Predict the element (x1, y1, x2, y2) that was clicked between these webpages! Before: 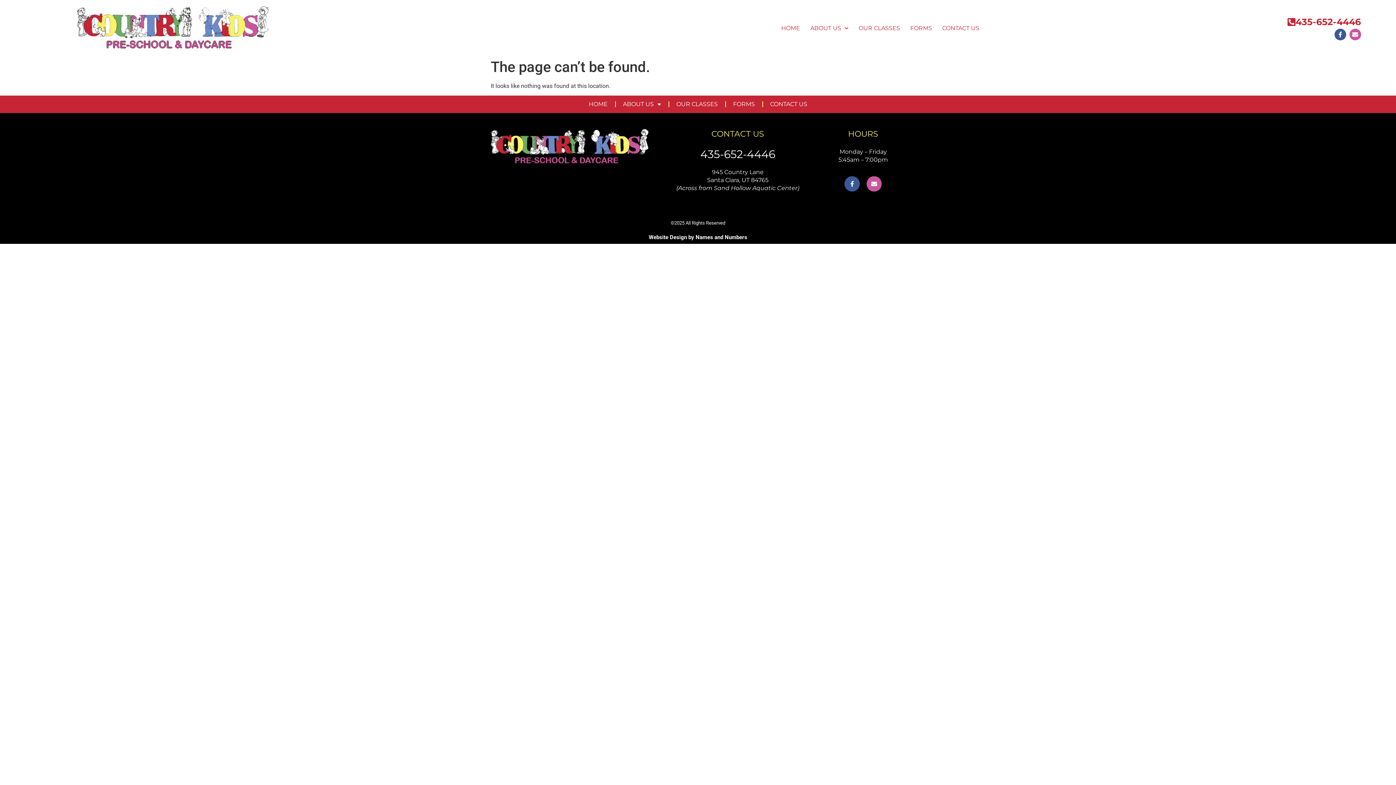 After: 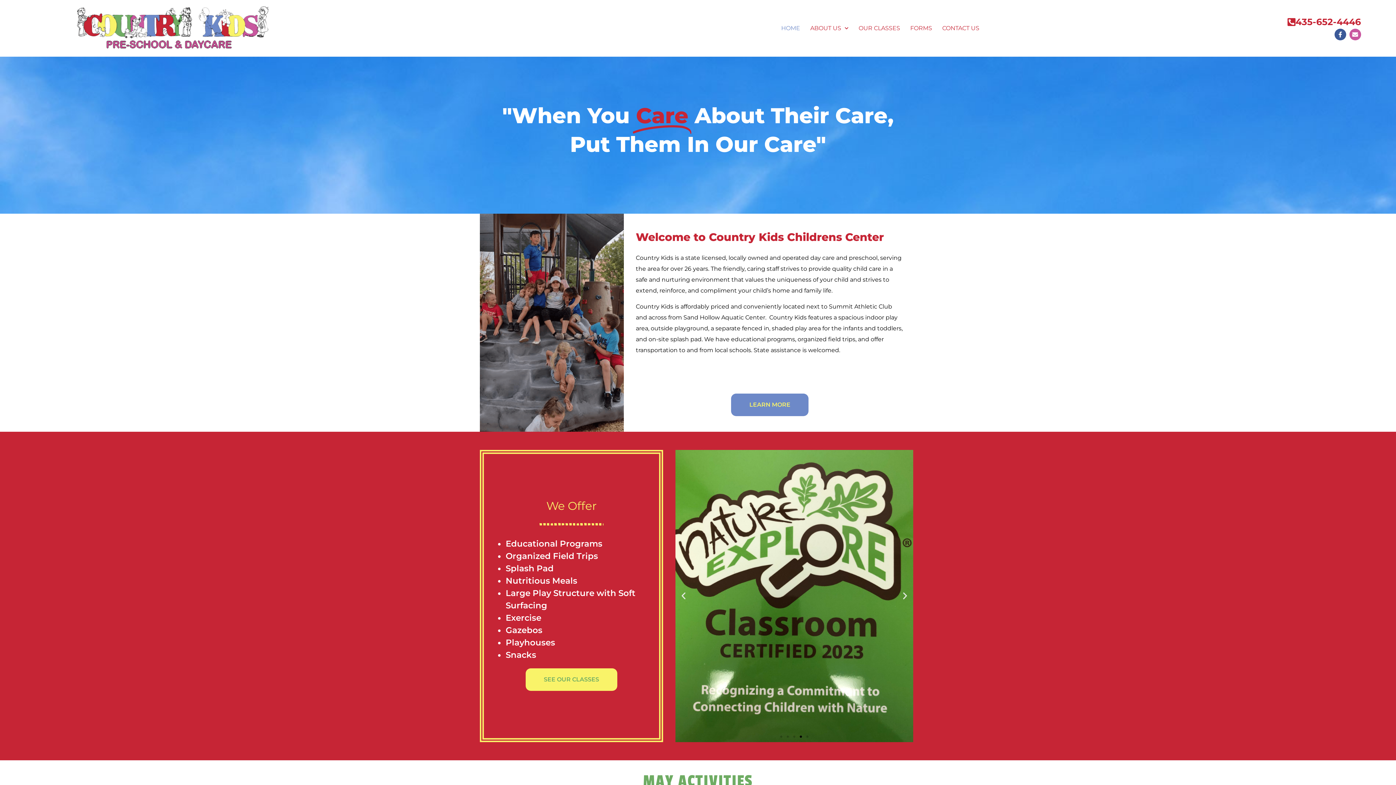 Action: bbox: (487, 127, 655, 166)